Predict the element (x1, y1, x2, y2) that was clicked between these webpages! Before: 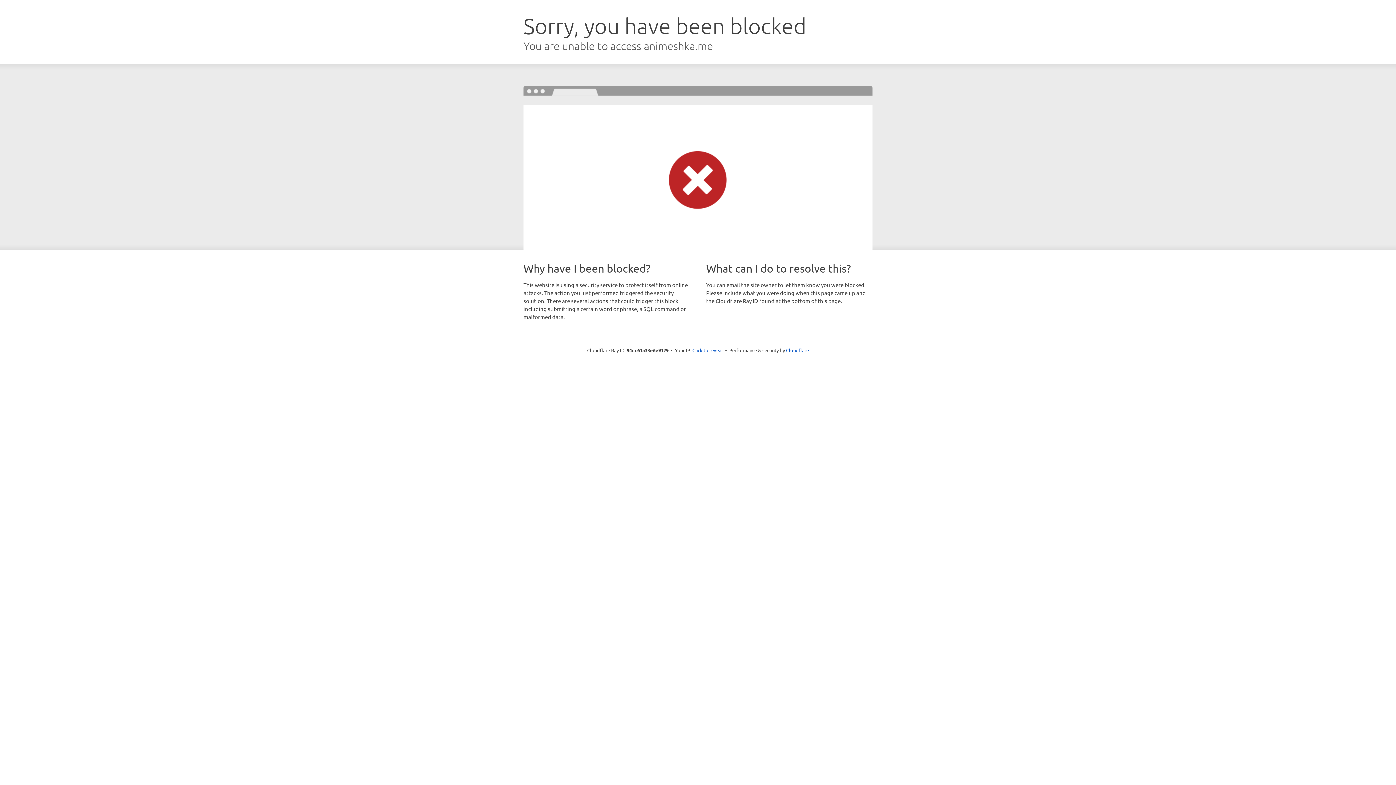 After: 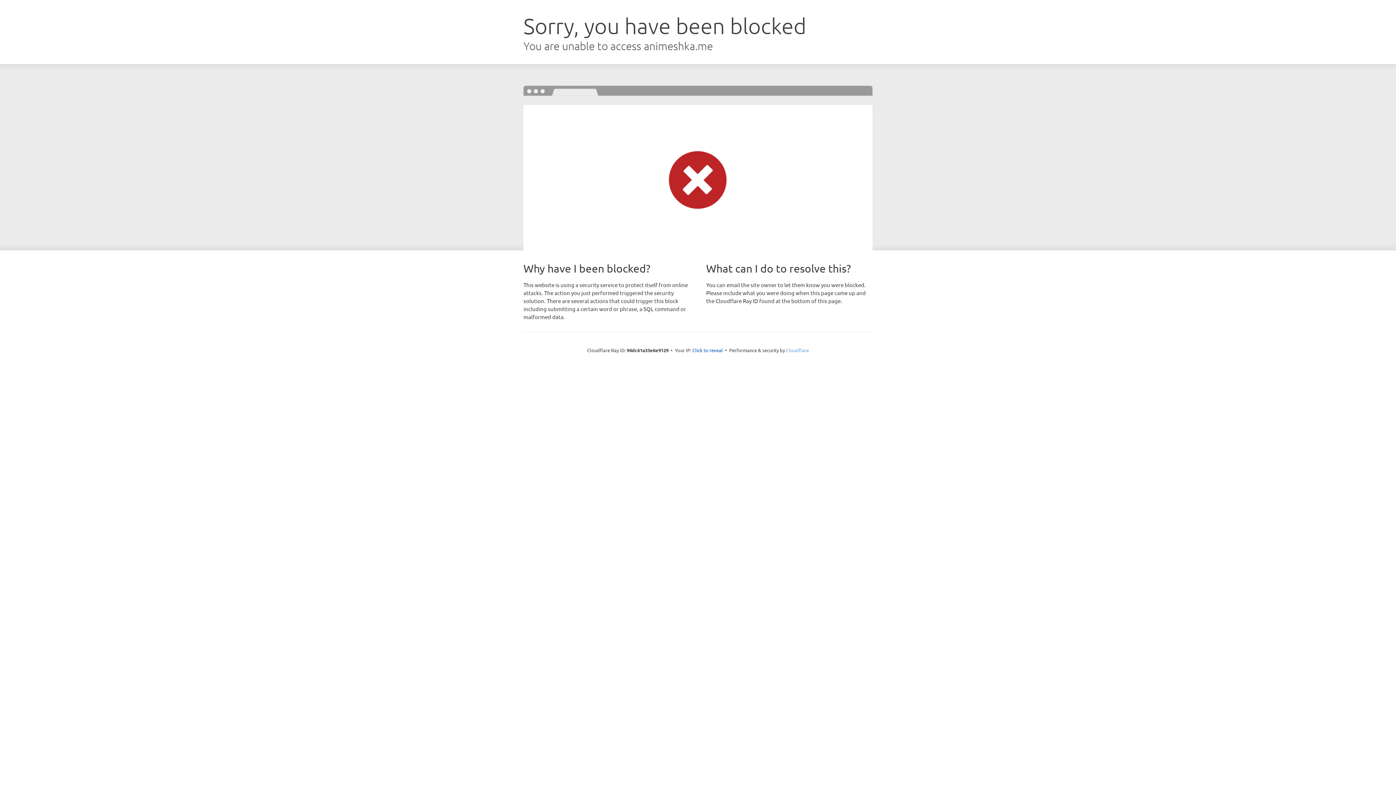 Action: label: Cloudflare bbox: (786, 347, 809, 353)